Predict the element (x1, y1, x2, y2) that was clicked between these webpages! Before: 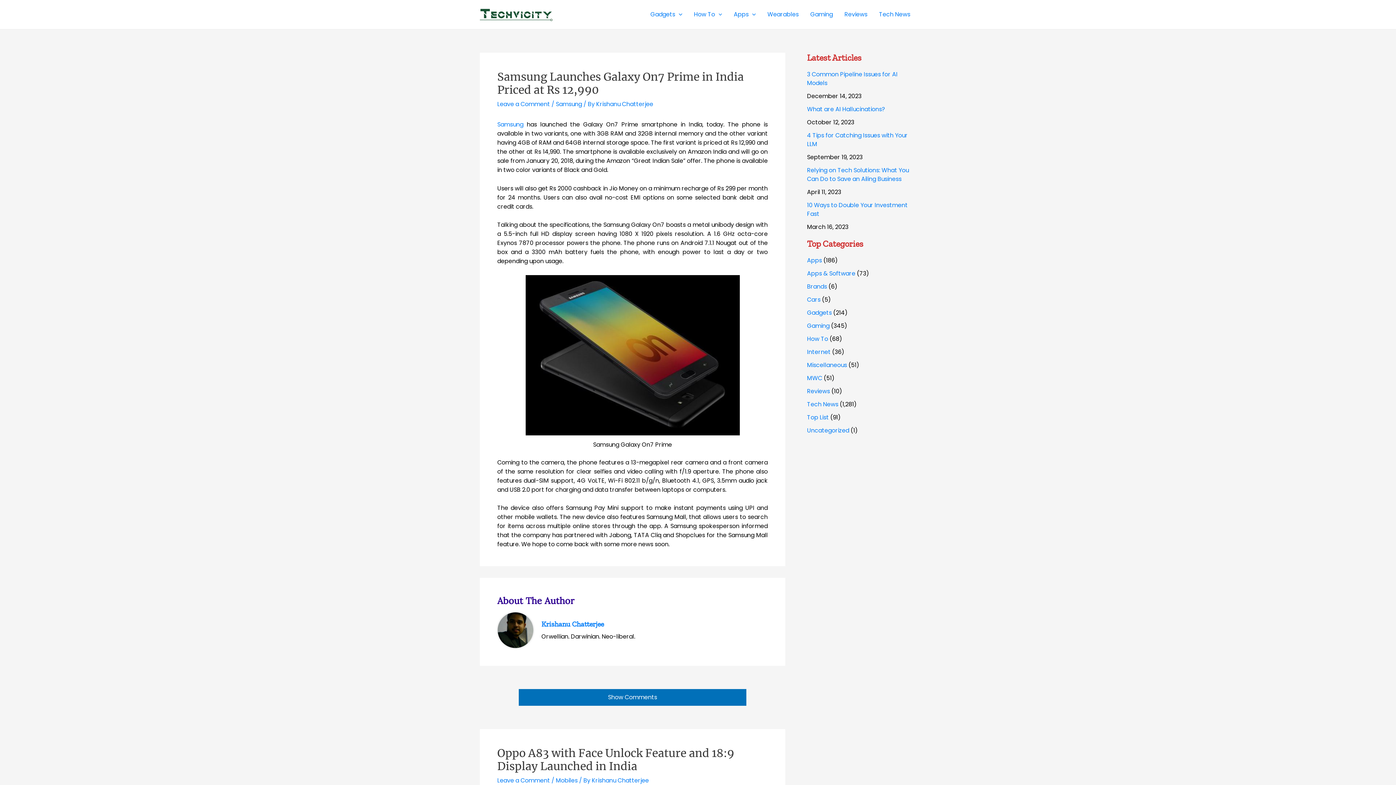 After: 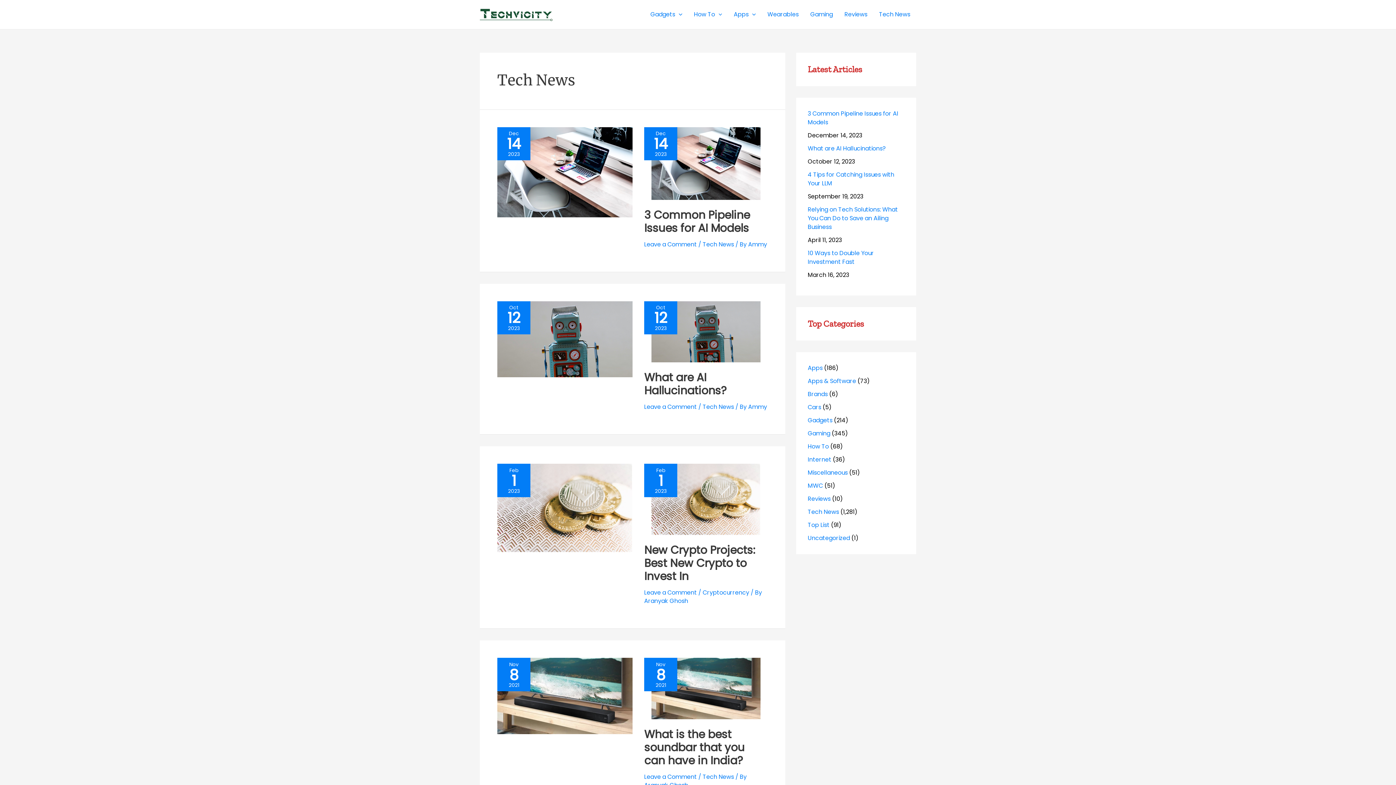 Action: label: Tech News bbox: (873, 0, 916, 29)